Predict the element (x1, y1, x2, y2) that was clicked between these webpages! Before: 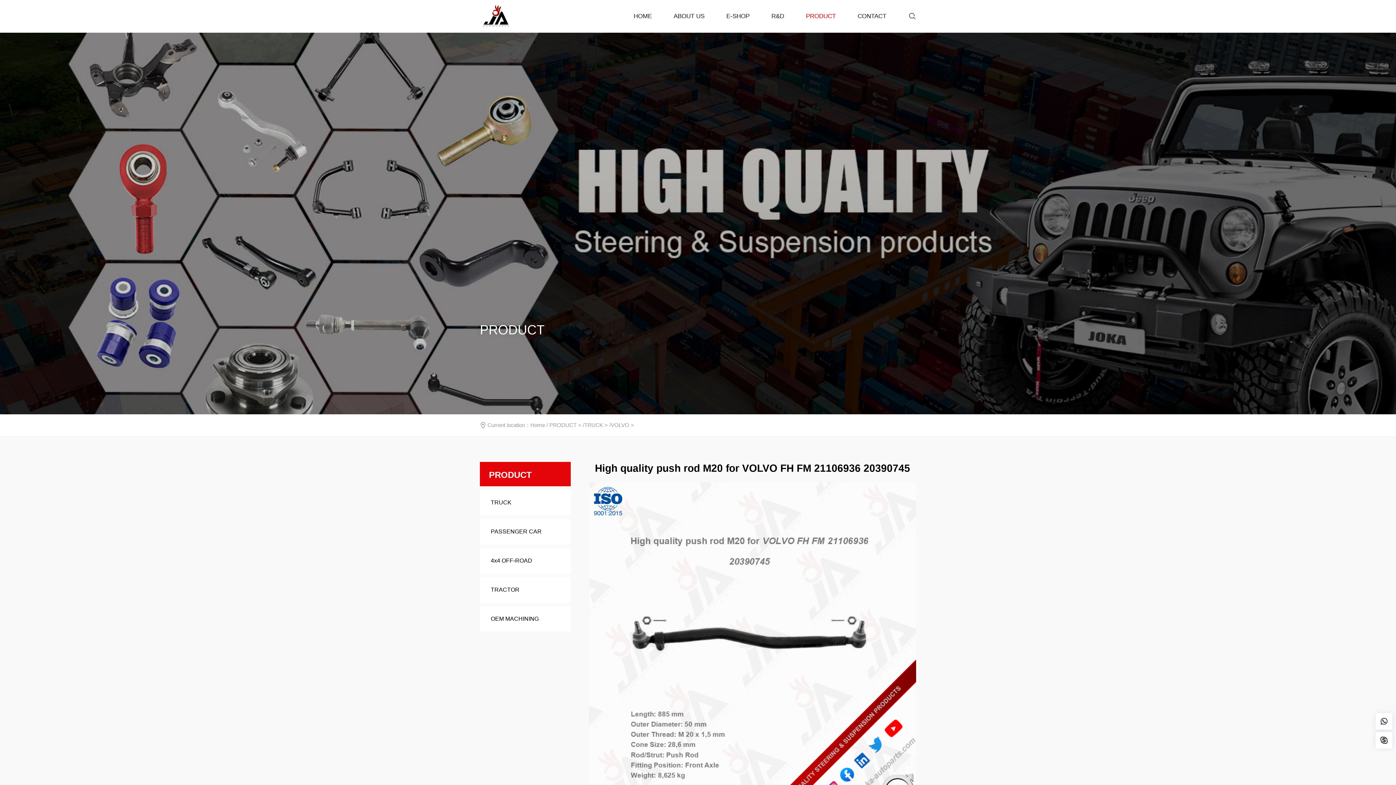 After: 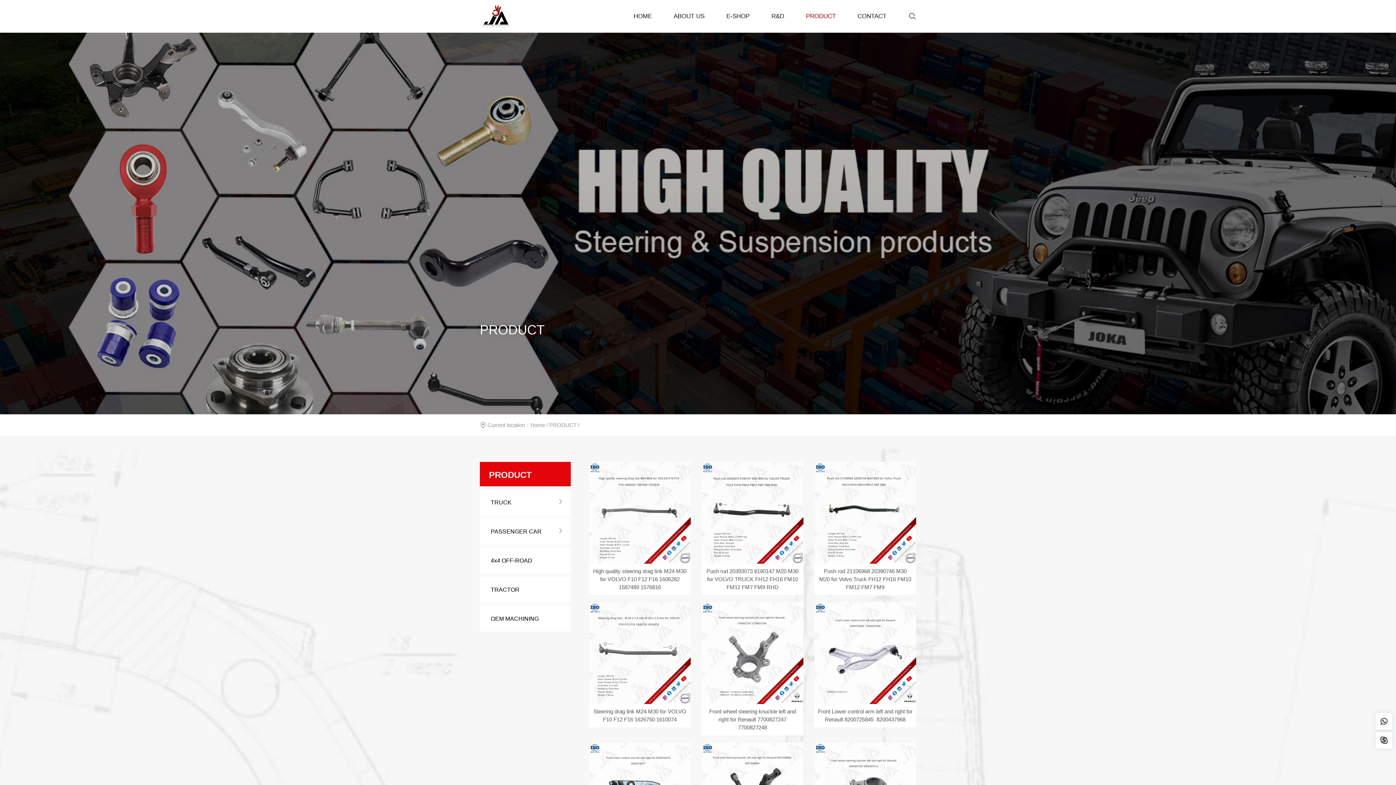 Action: bbox: (549, 422, 576, 428) label: PRODUCT